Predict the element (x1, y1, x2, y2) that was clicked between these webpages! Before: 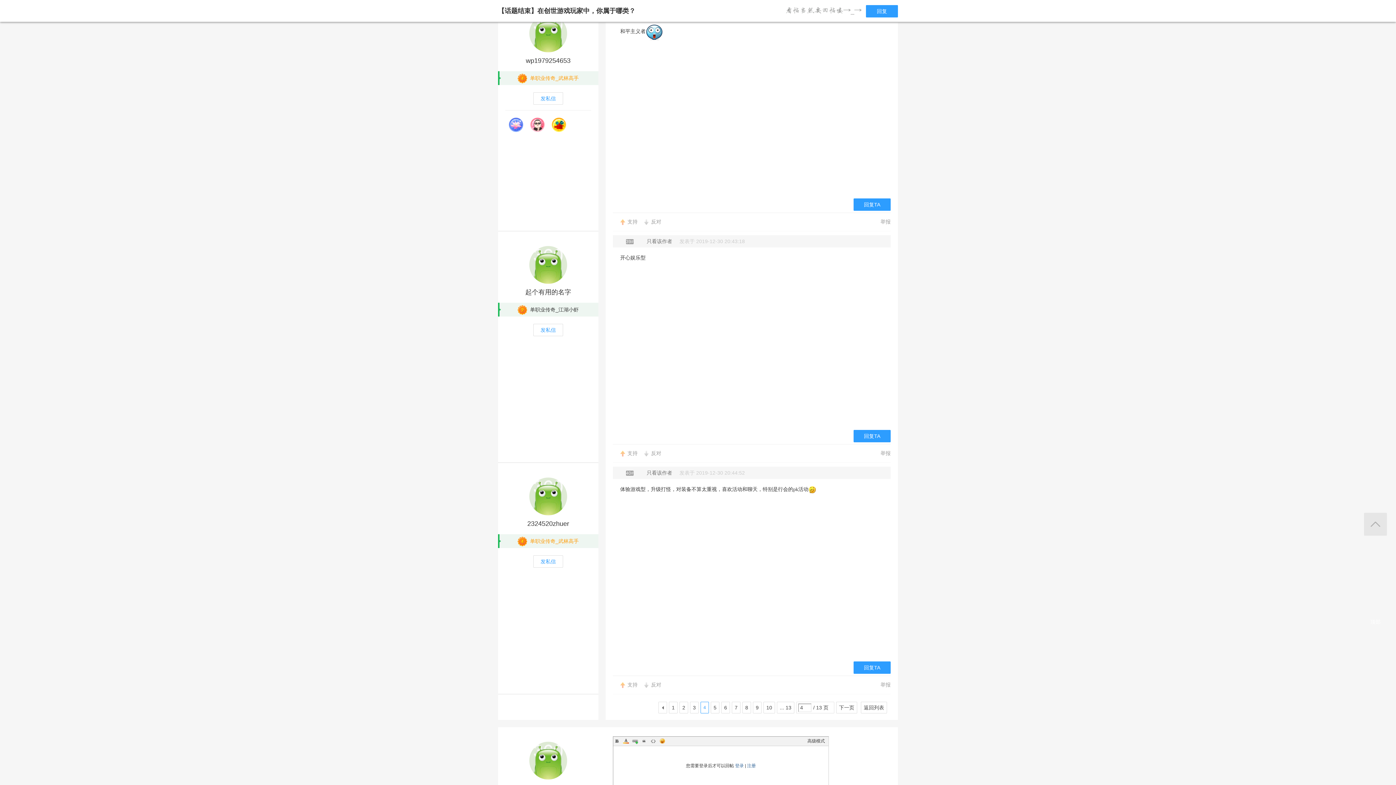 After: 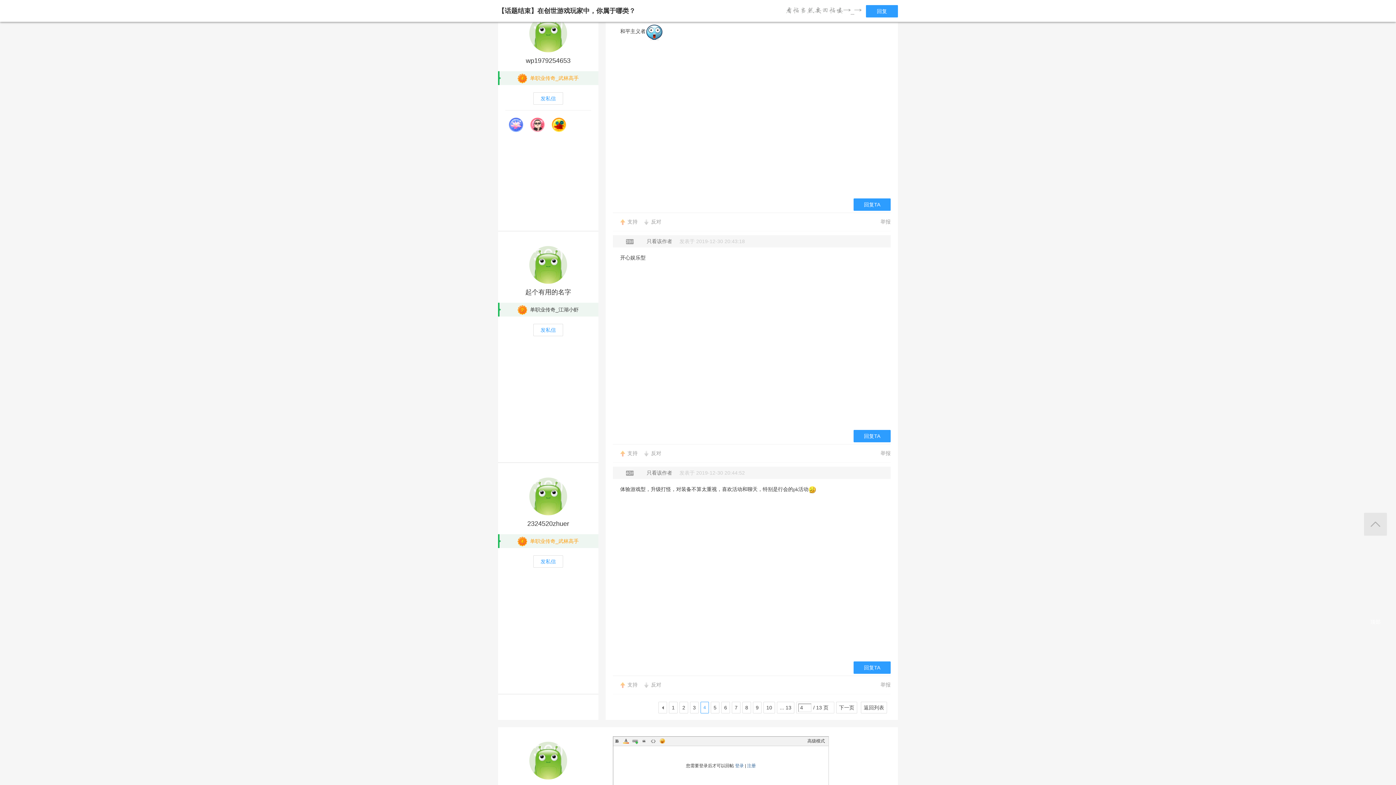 Action: bbox: (498, 231, 598, 284) label: 
            
        